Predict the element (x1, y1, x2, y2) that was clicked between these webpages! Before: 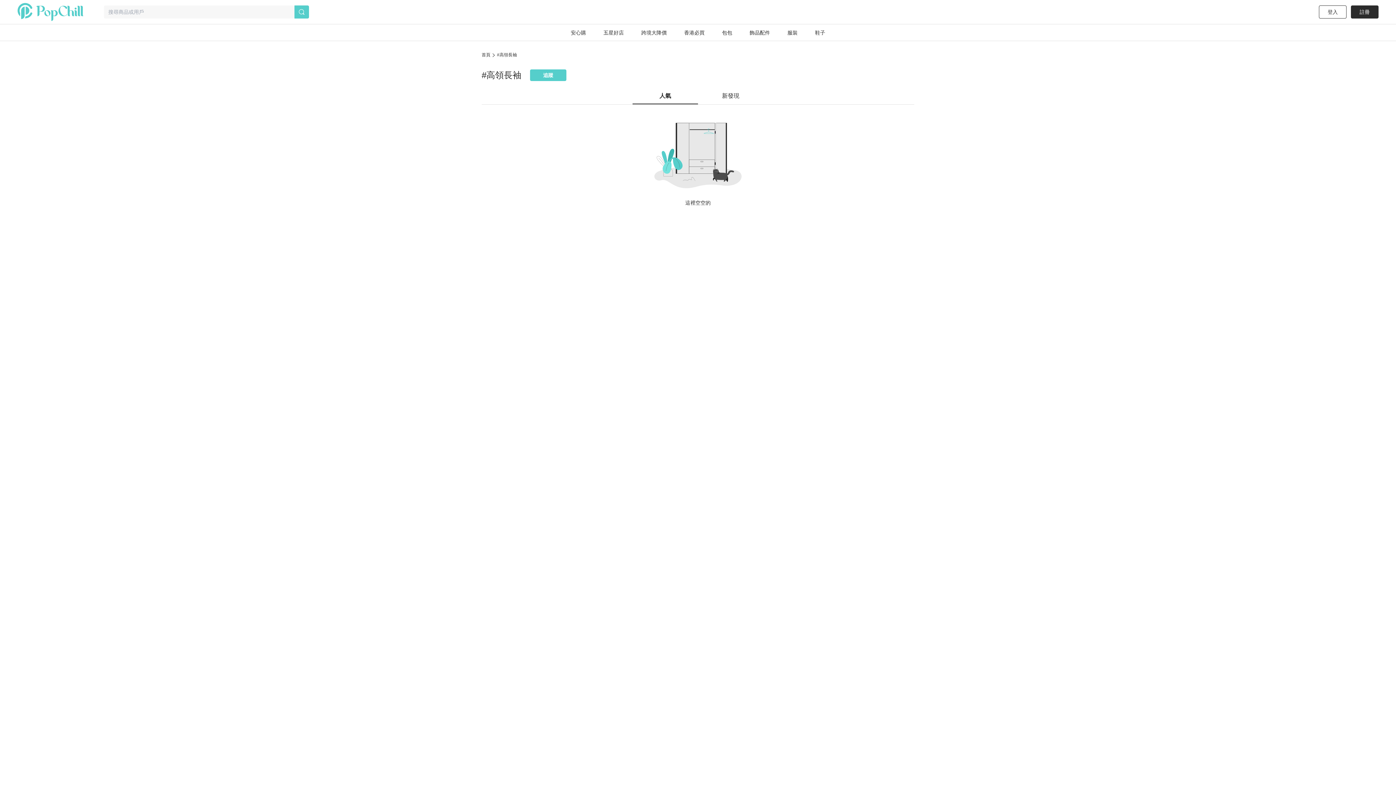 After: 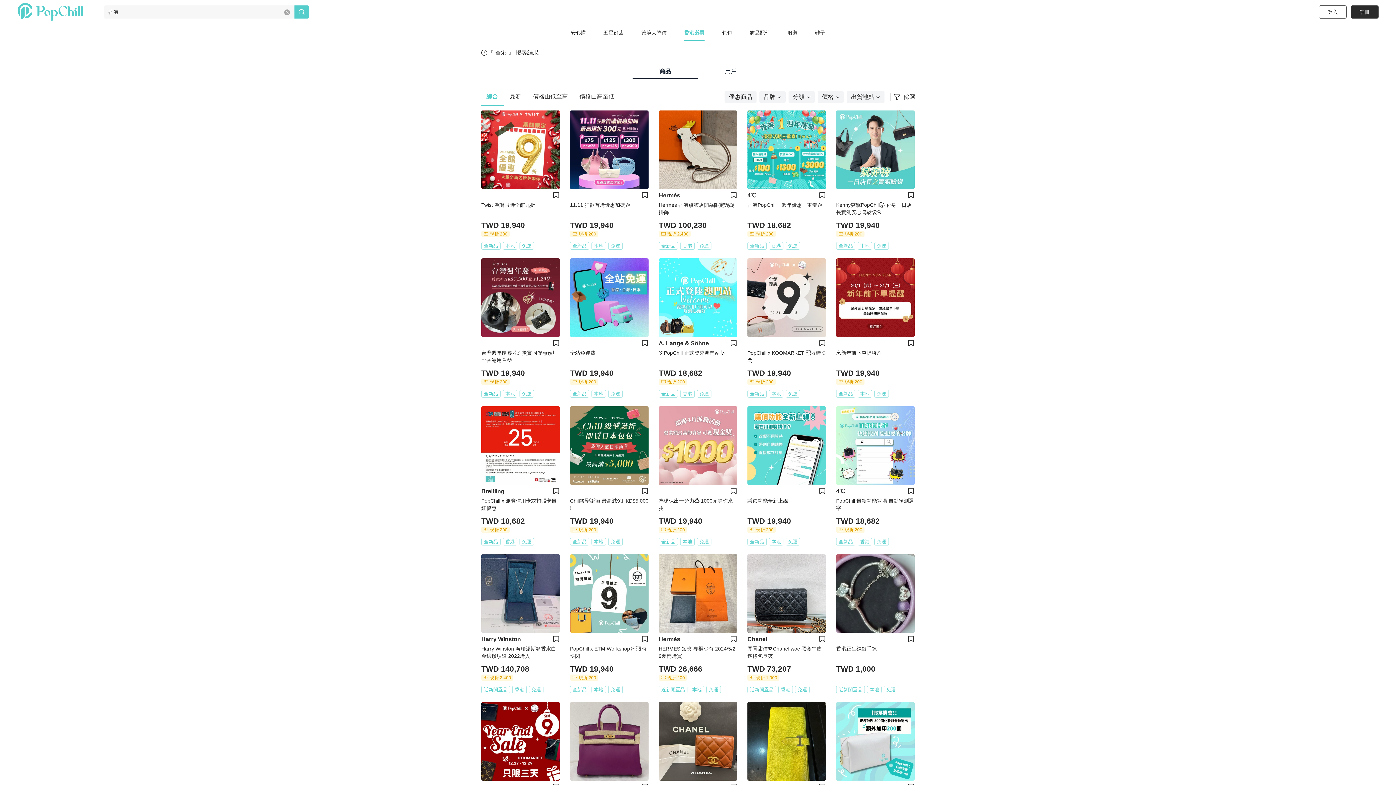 Action: label: 香港必買 bbox: (675, 24, 713, 41)